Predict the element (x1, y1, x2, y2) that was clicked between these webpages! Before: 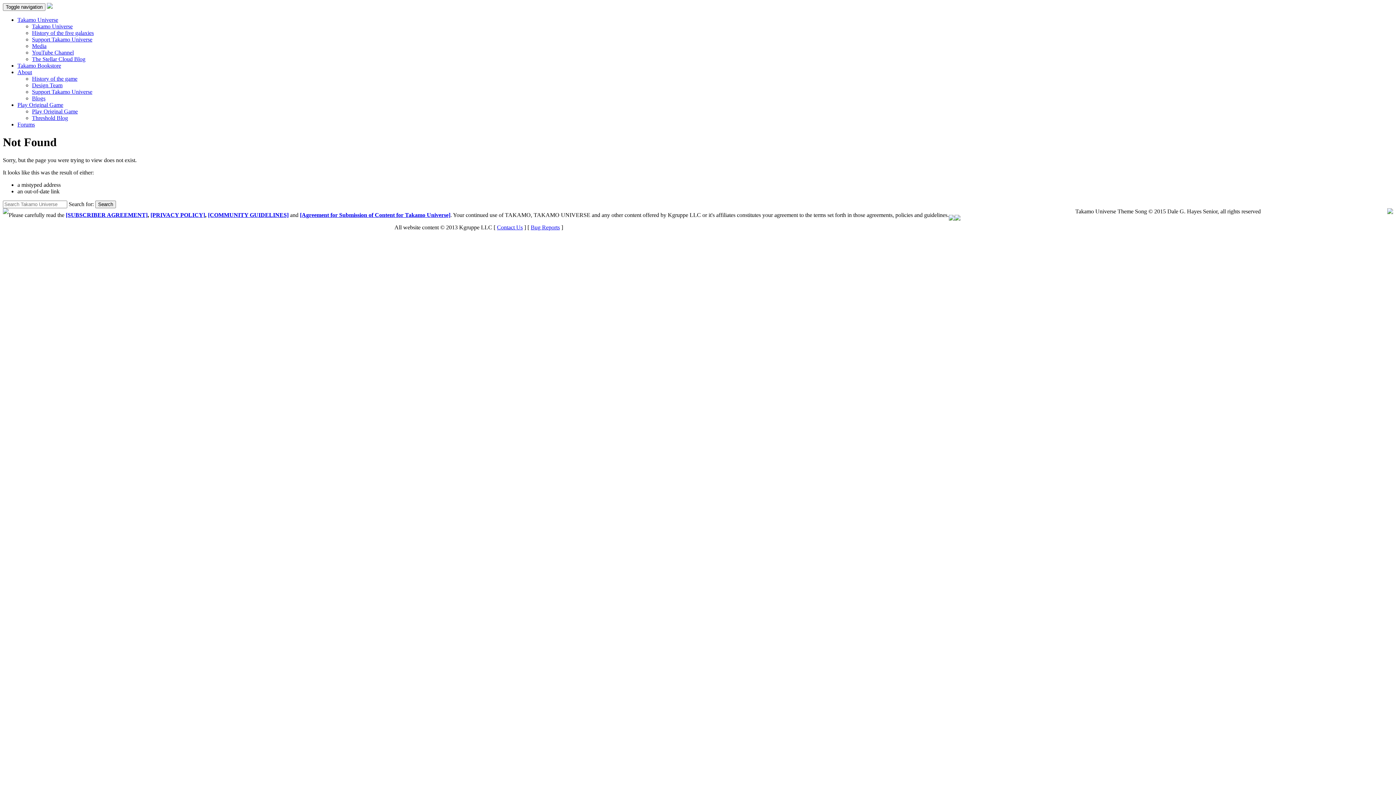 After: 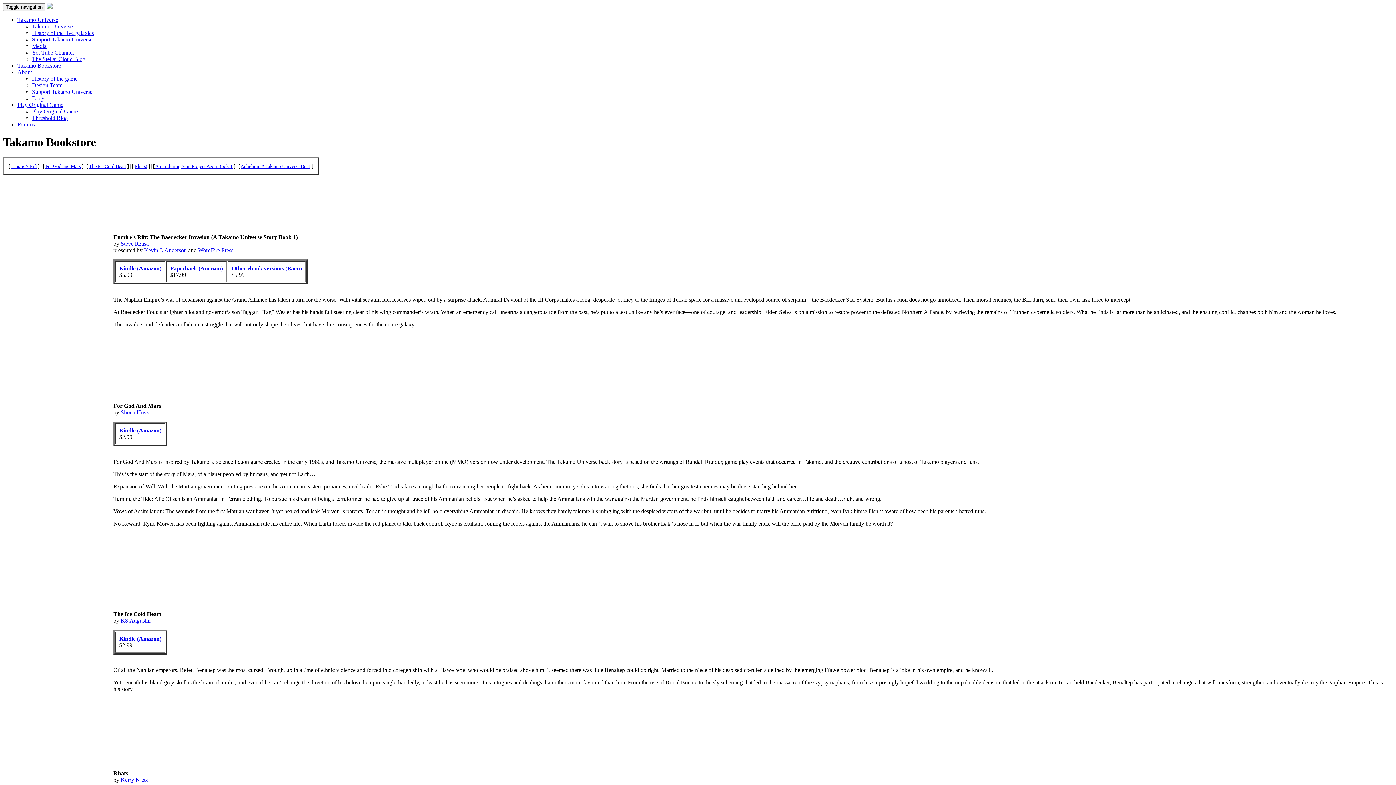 Action: label: Takamo Bookstore bbox: (17, 62, 61, 68)